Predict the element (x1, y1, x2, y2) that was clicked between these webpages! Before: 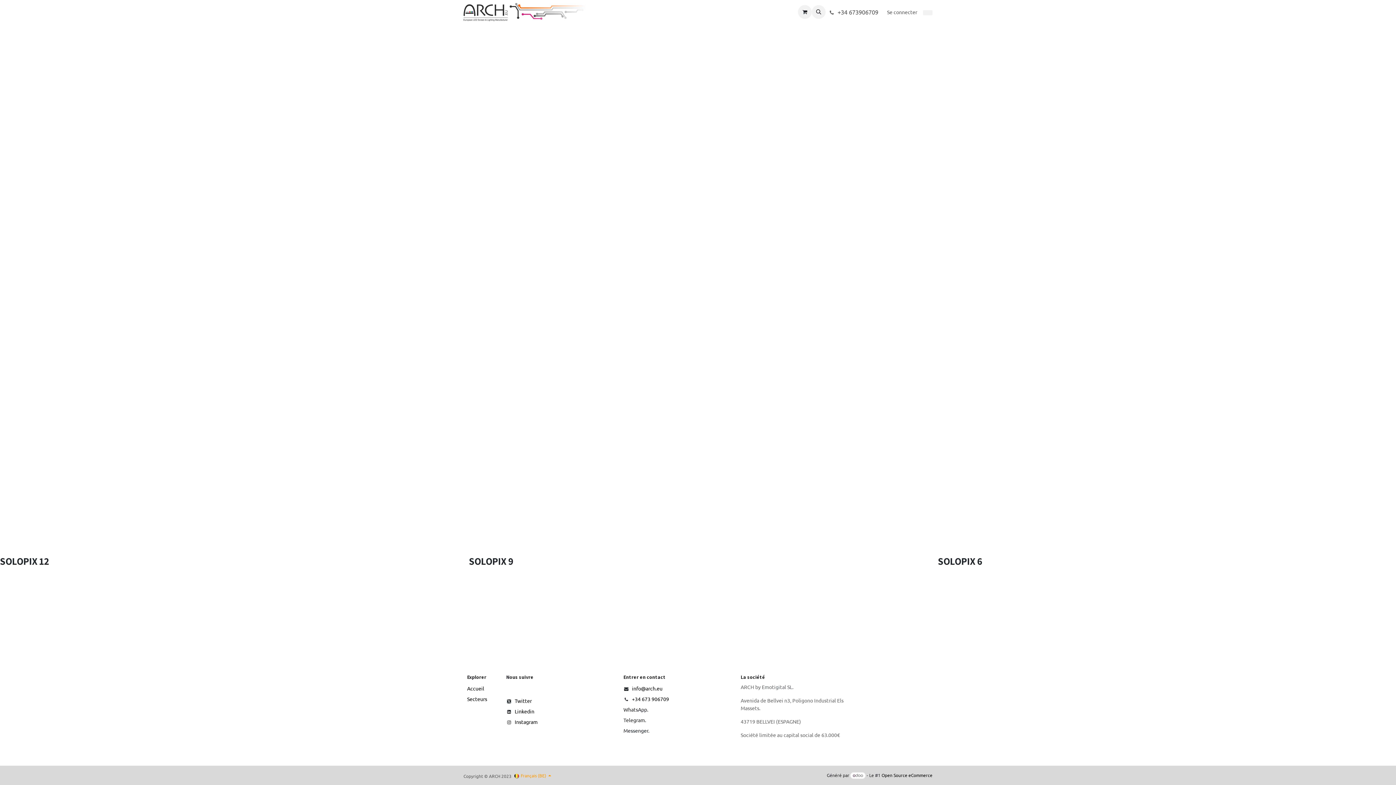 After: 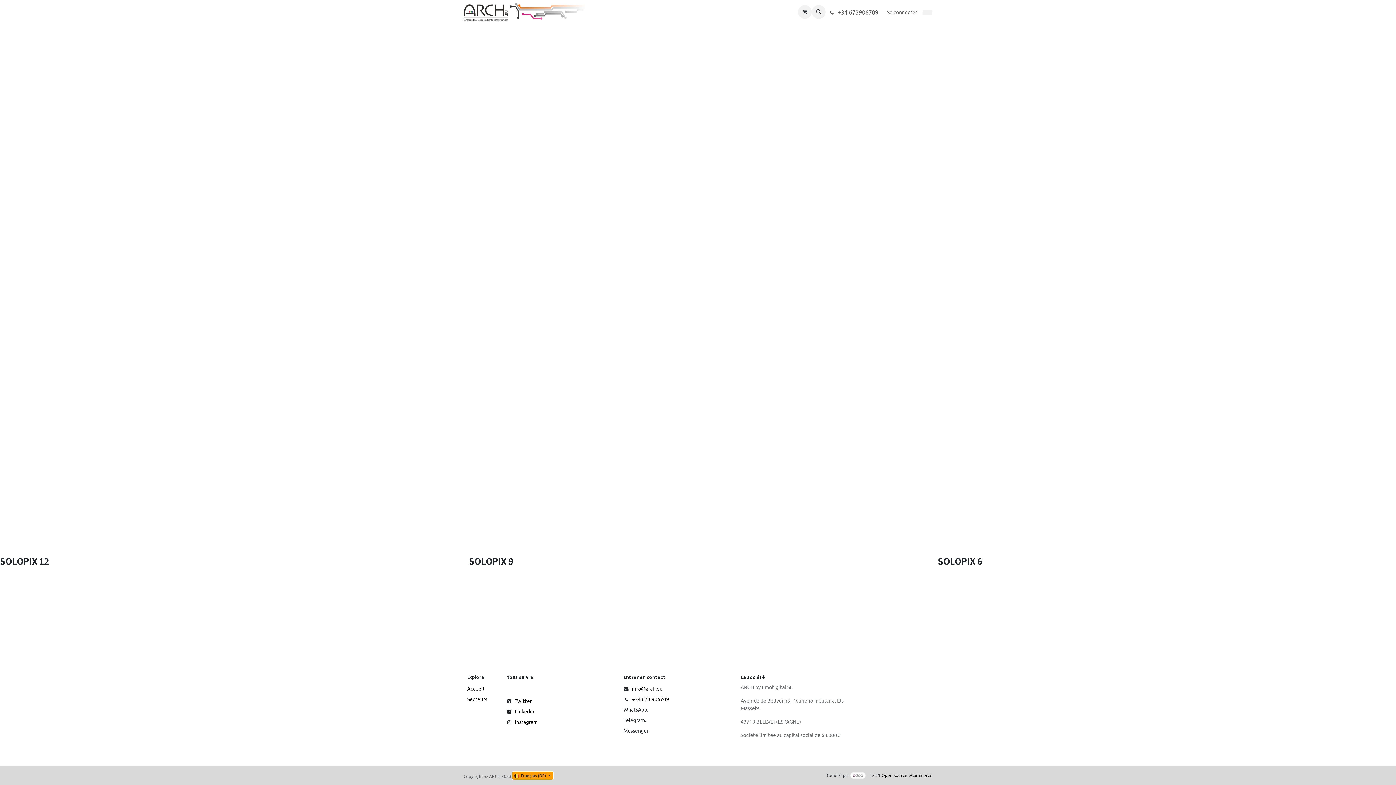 Action: label:  Français (BE)  bbox: (512, 772, 552, 779)